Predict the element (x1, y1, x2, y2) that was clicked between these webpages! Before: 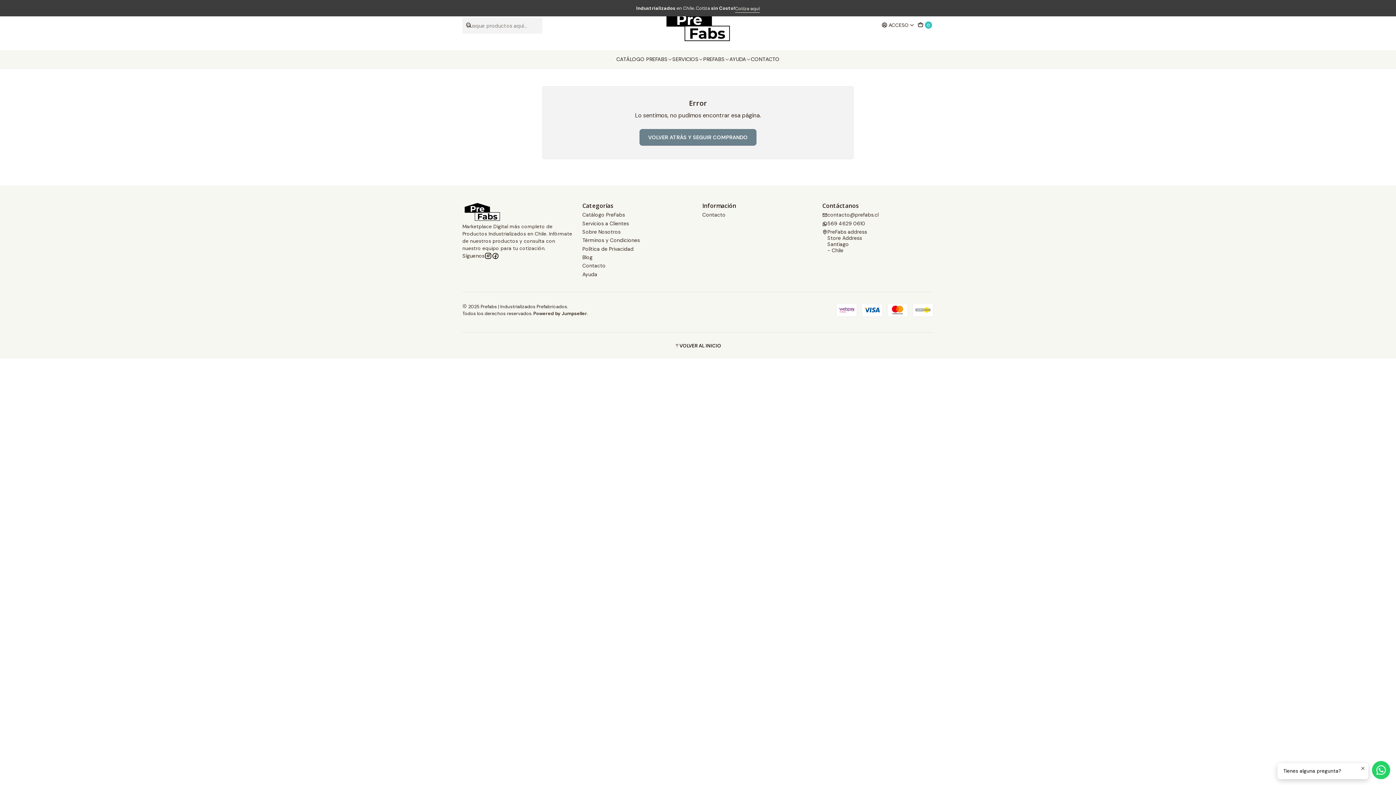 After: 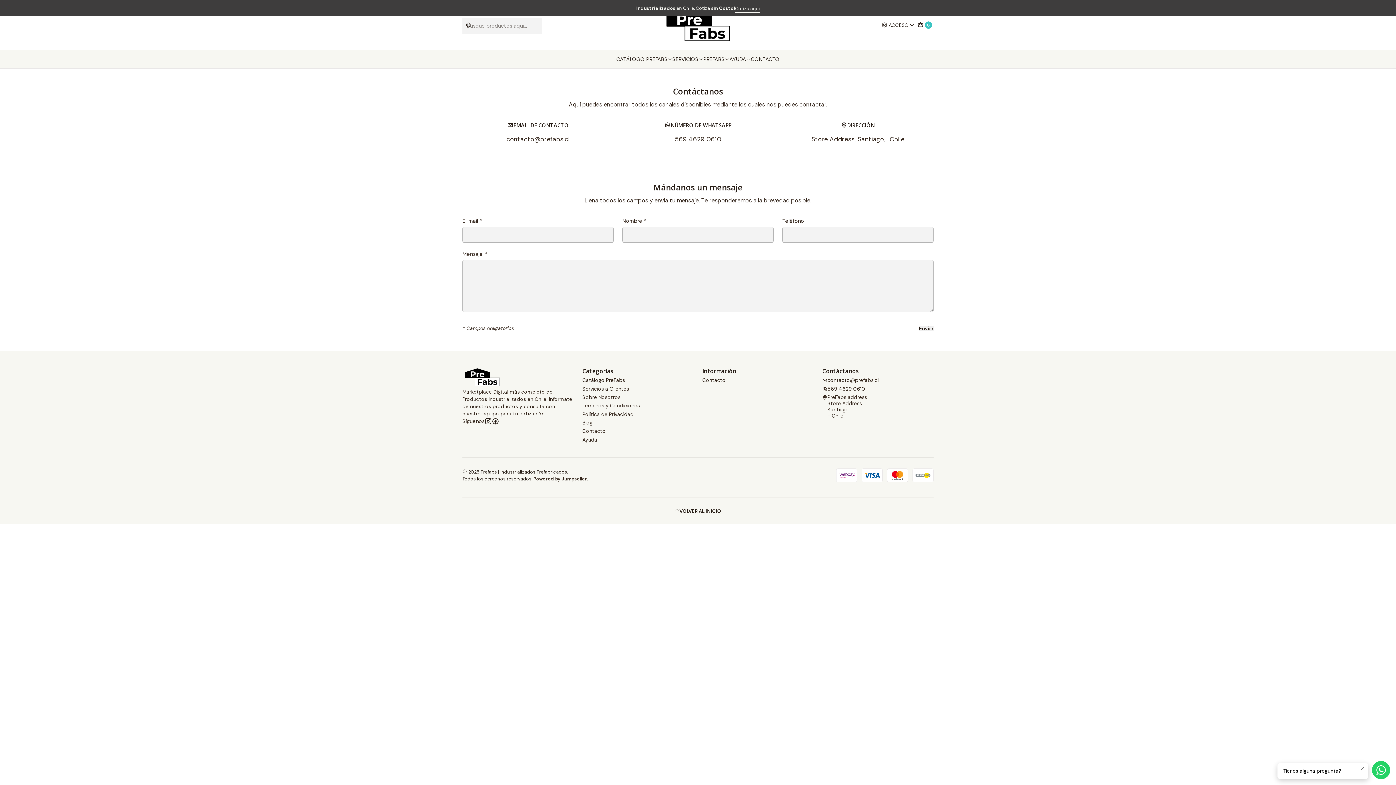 Action: bbox: (735, 4, 760, 12) label: Cotiza aquí